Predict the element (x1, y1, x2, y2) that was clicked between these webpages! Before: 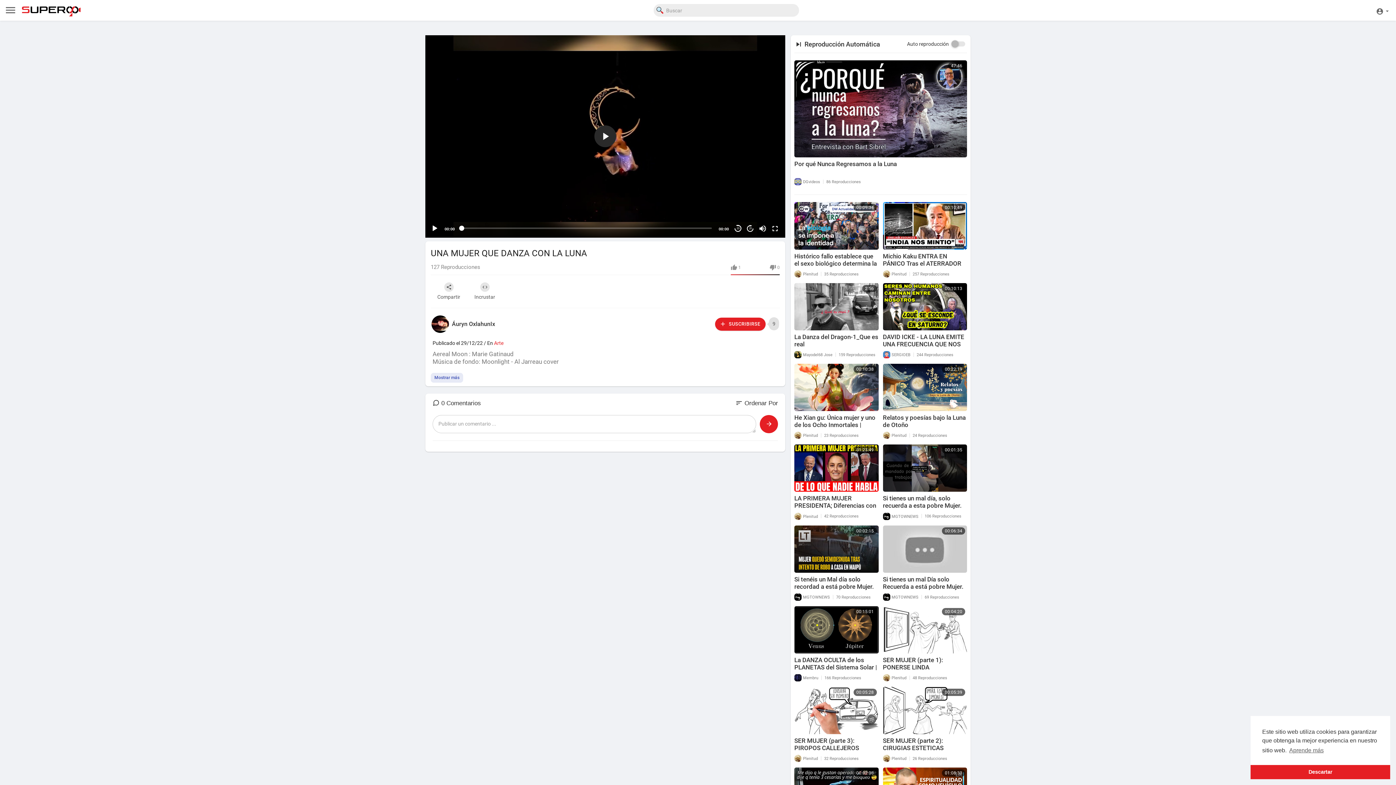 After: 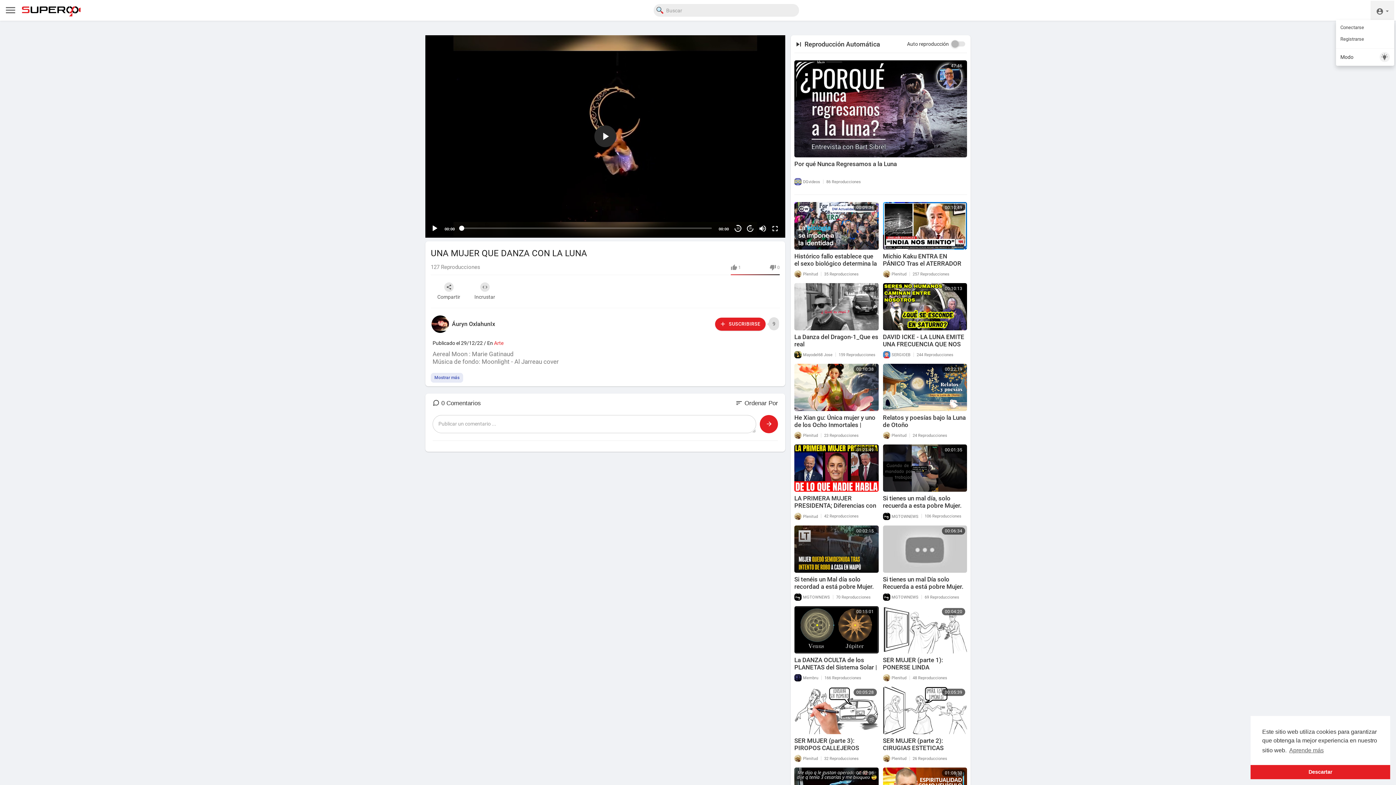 Action: bbox: (1370, 0, 1394, 19) label:  